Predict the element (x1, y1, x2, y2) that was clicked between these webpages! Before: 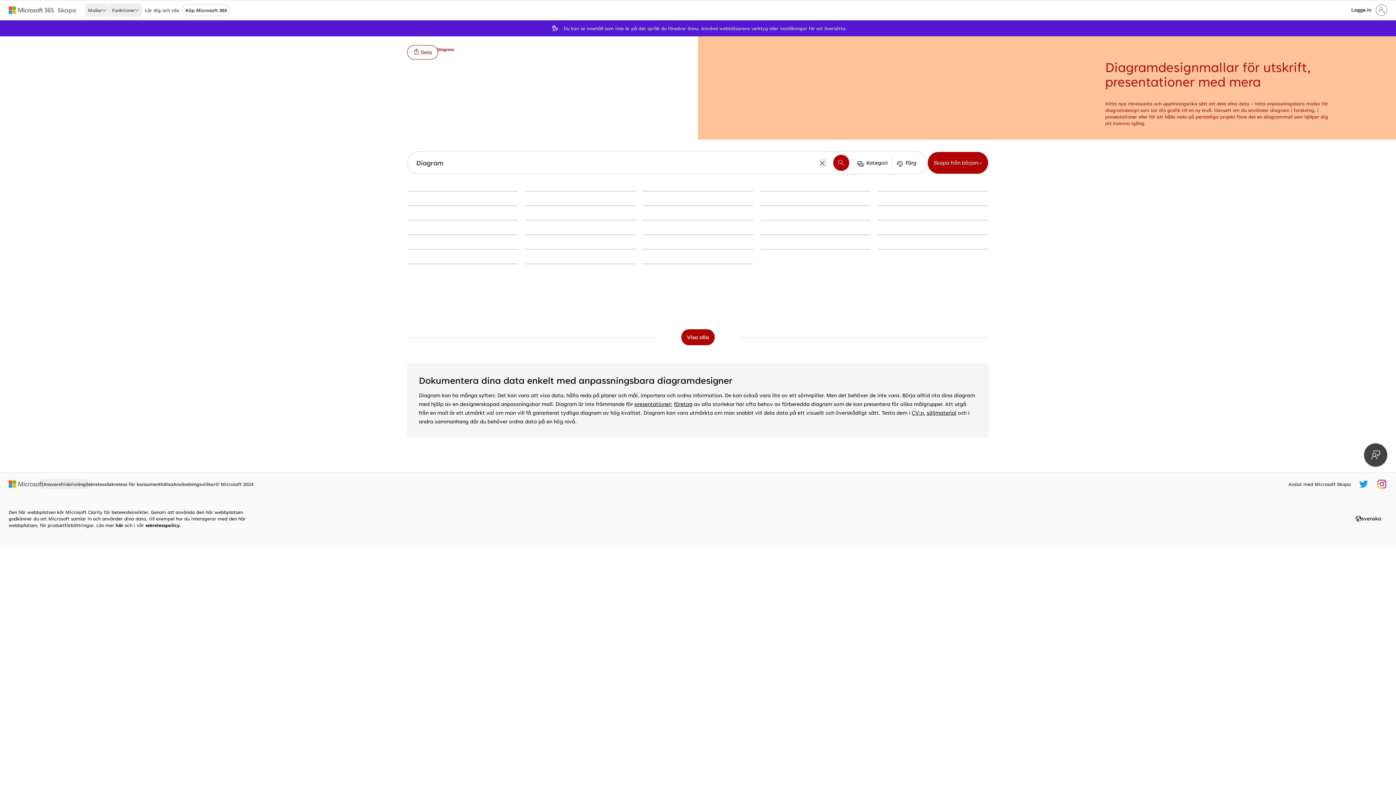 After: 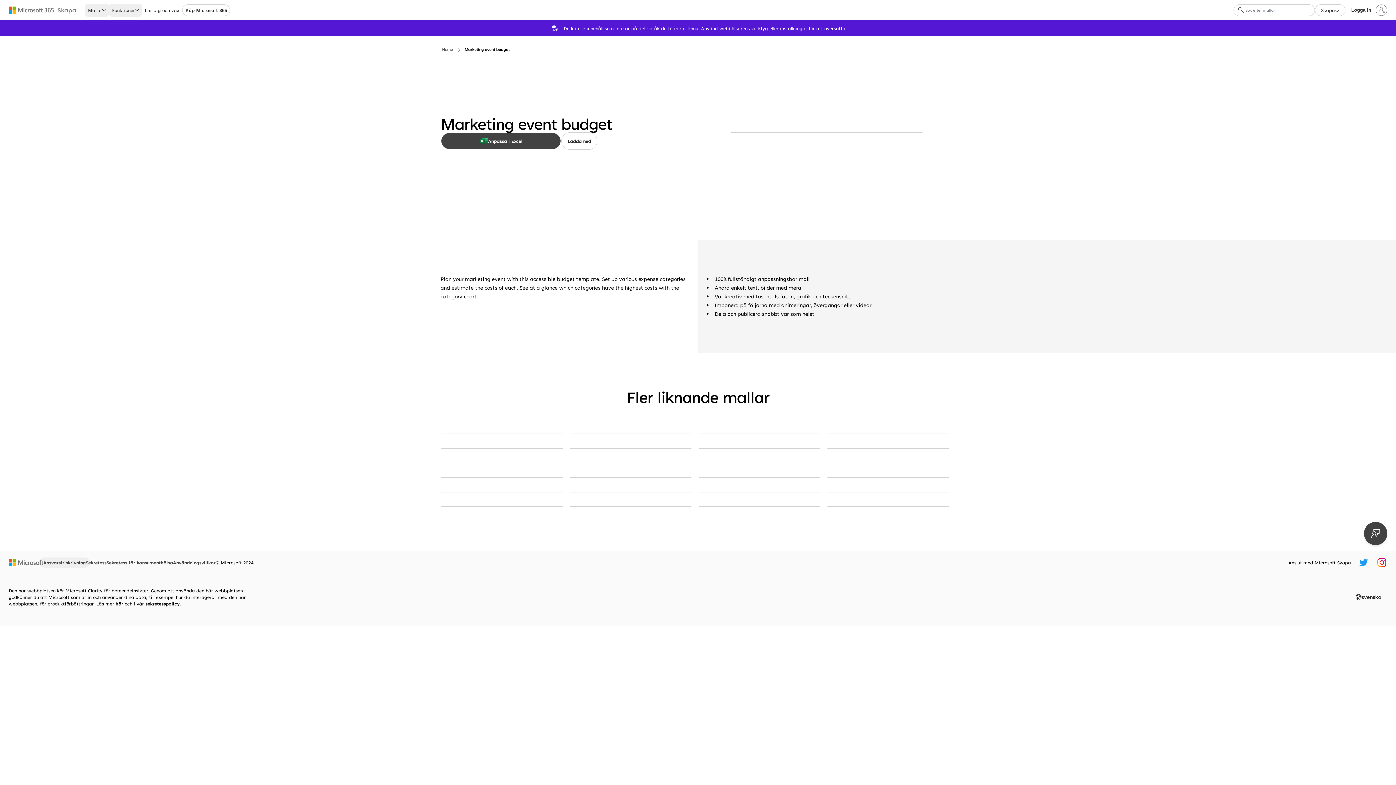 Action: label: Marketing event budget blue modern simple bbox: (408, 234, 518, 235)